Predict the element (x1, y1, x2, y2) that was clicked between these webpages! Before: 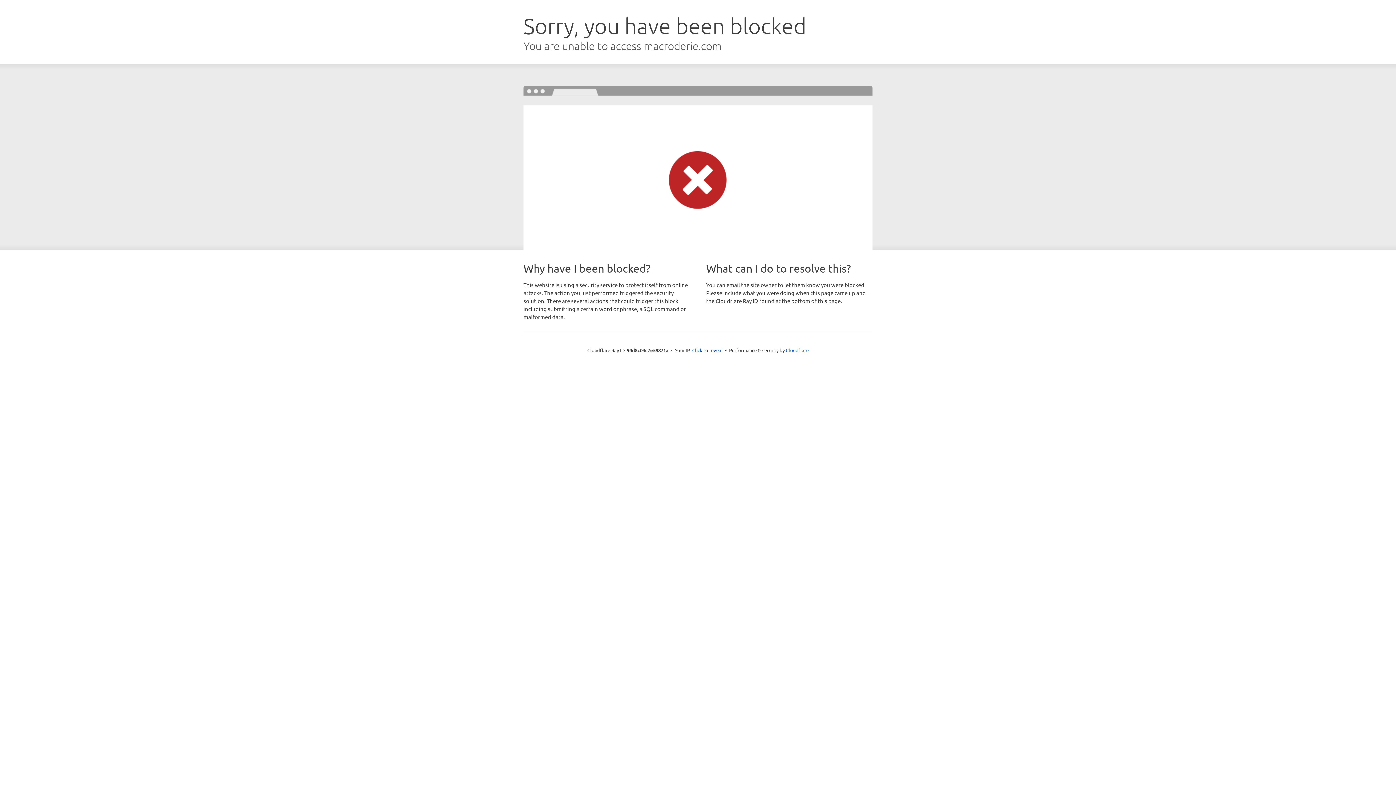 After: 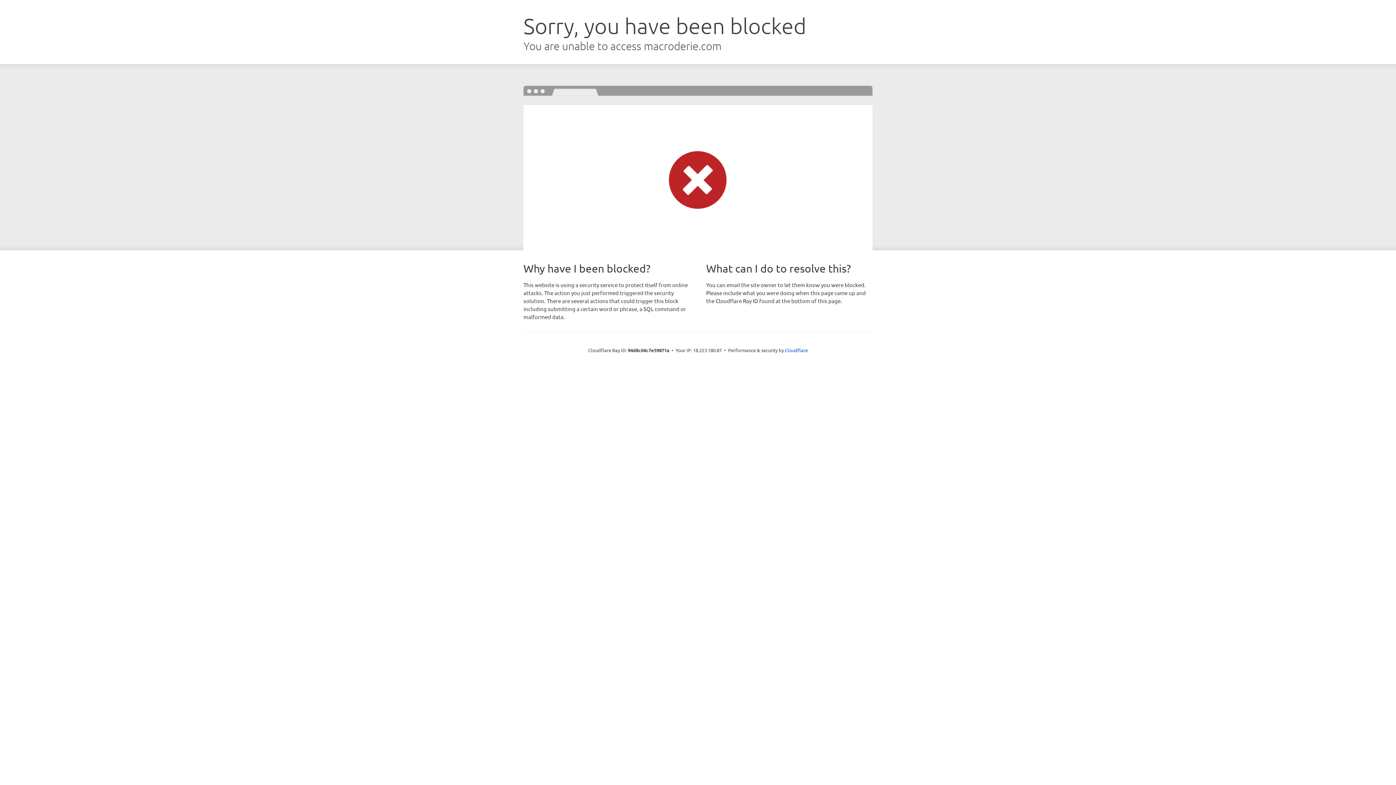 Action: bbox: (692, 346, 722, 353) label: Click to reveal